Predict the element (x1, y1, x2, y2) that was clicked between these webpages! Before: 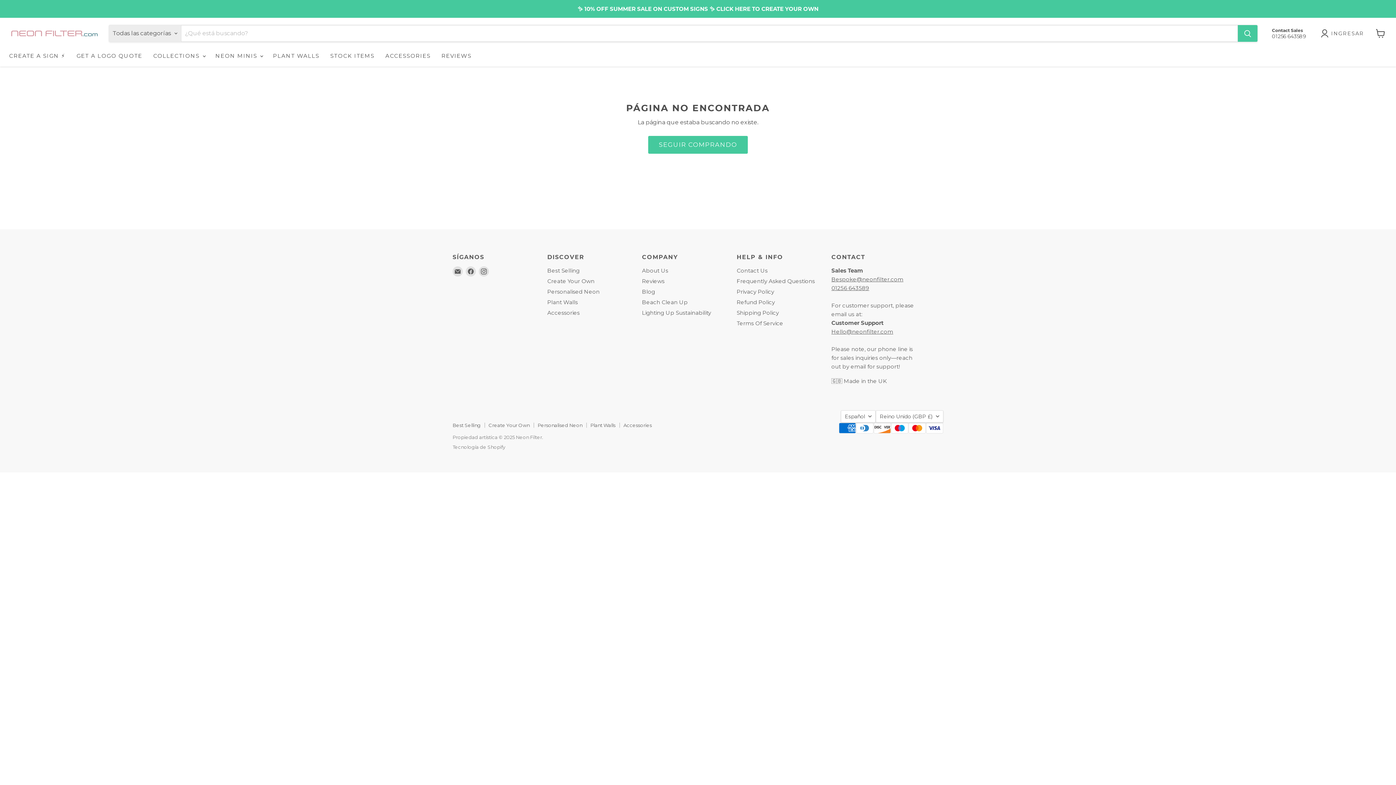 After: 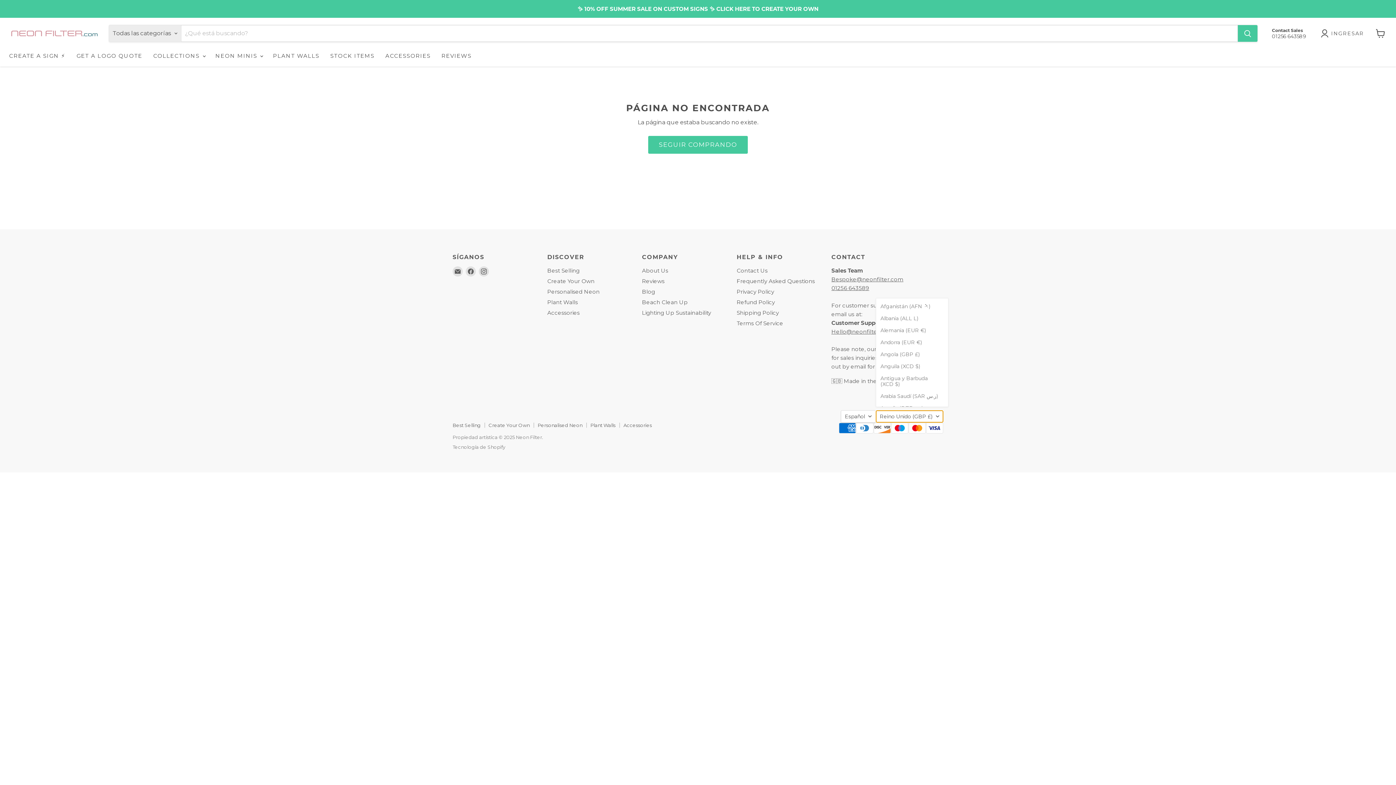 Action: bbox: (876, 410, 943, 422) label: Reino Unido (GBP £)